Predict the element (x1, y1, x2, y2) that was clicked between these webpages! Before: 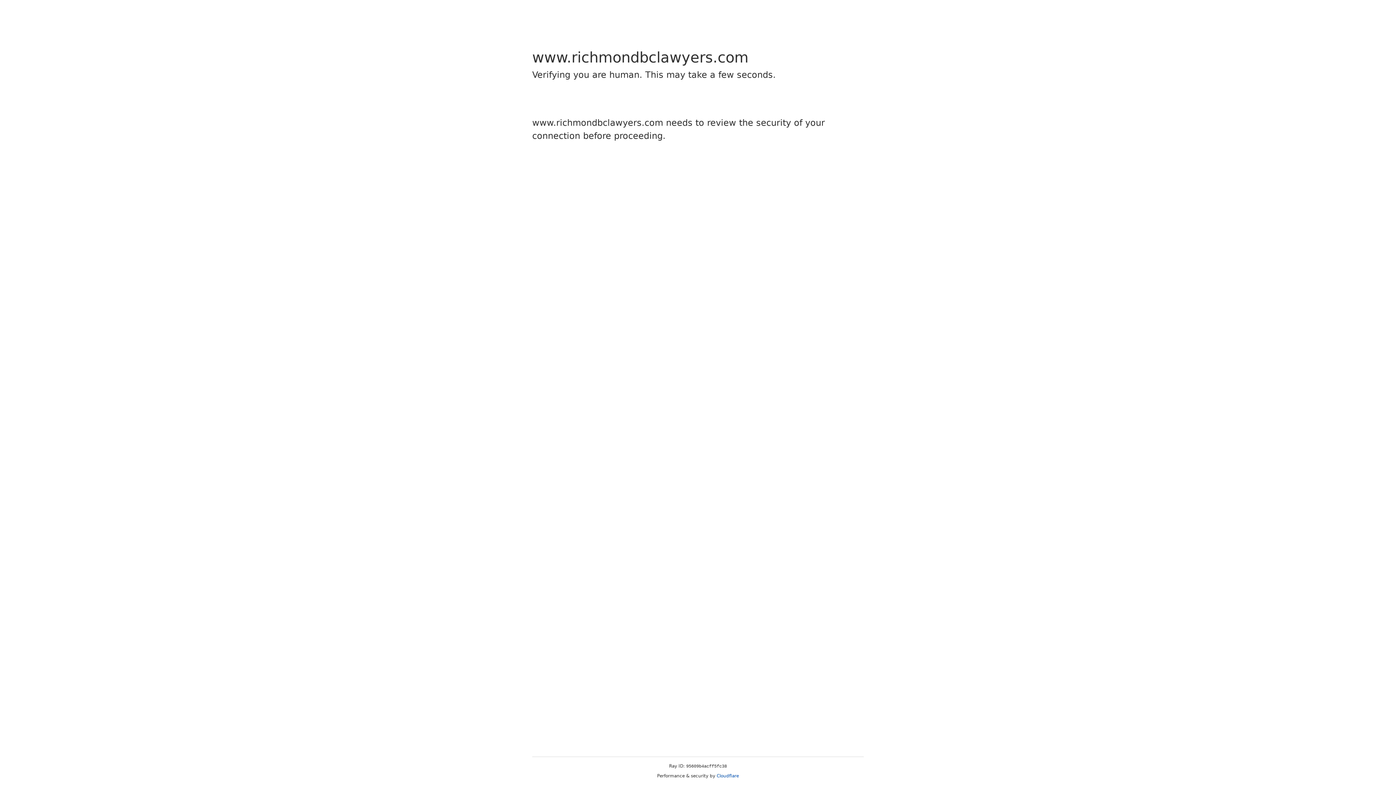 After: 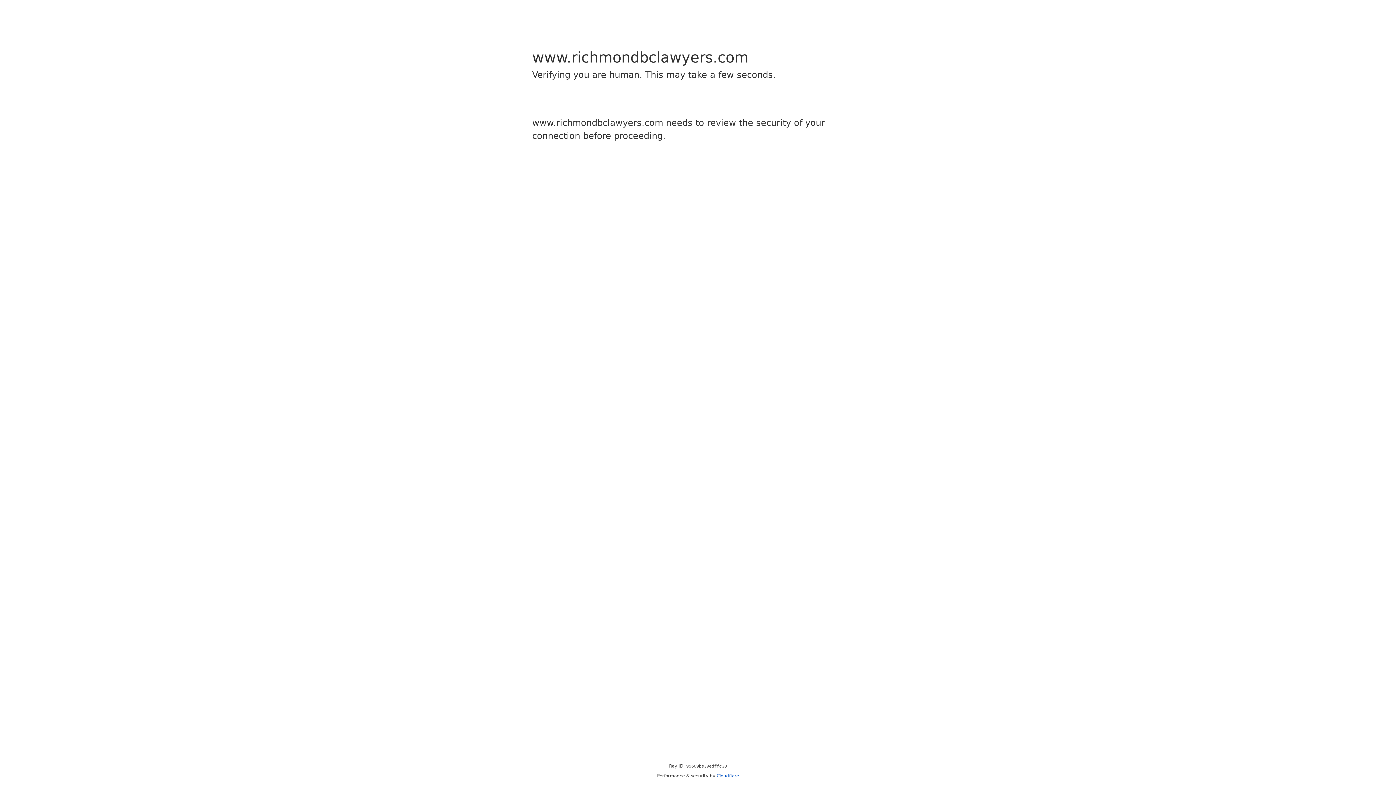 Action: label: Cloudflare bbox: (716, 773, 739, 778)